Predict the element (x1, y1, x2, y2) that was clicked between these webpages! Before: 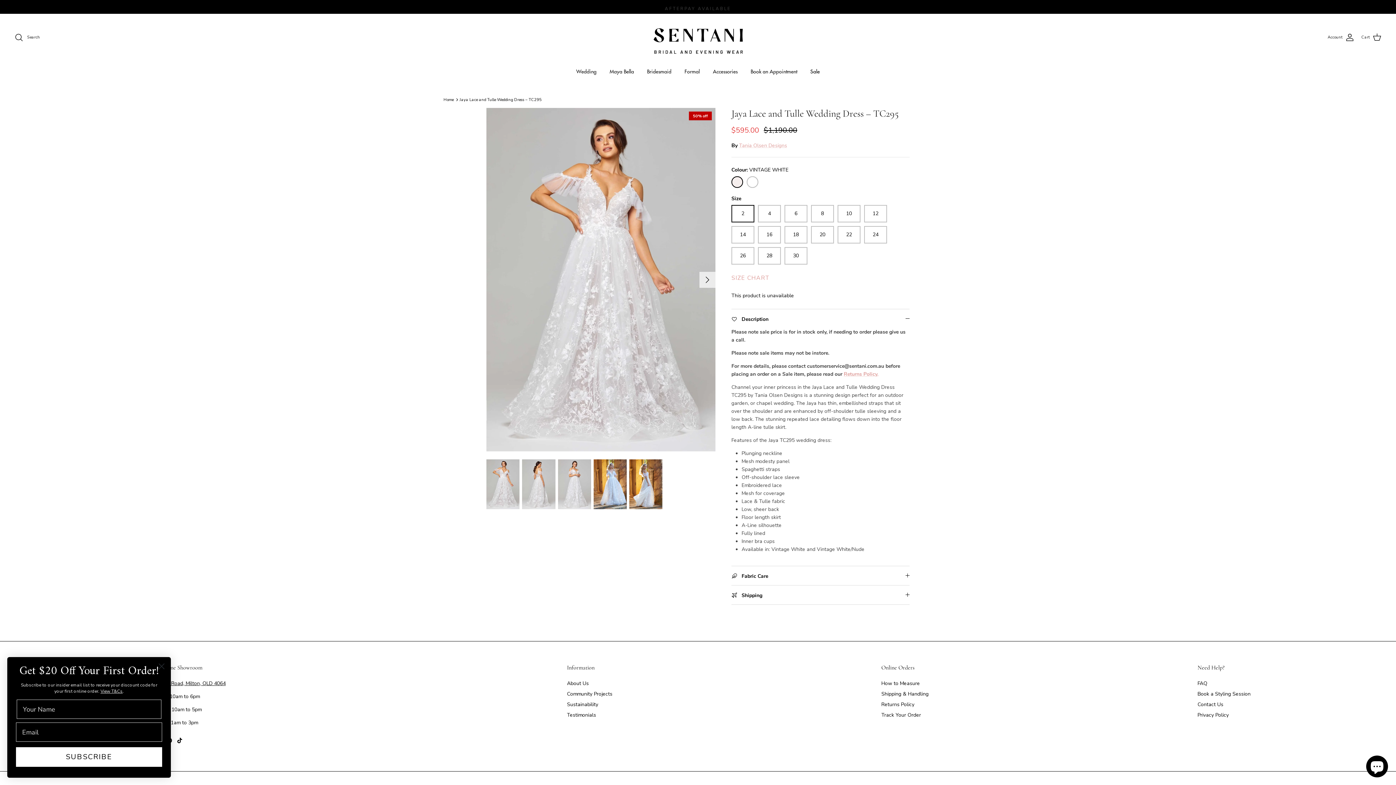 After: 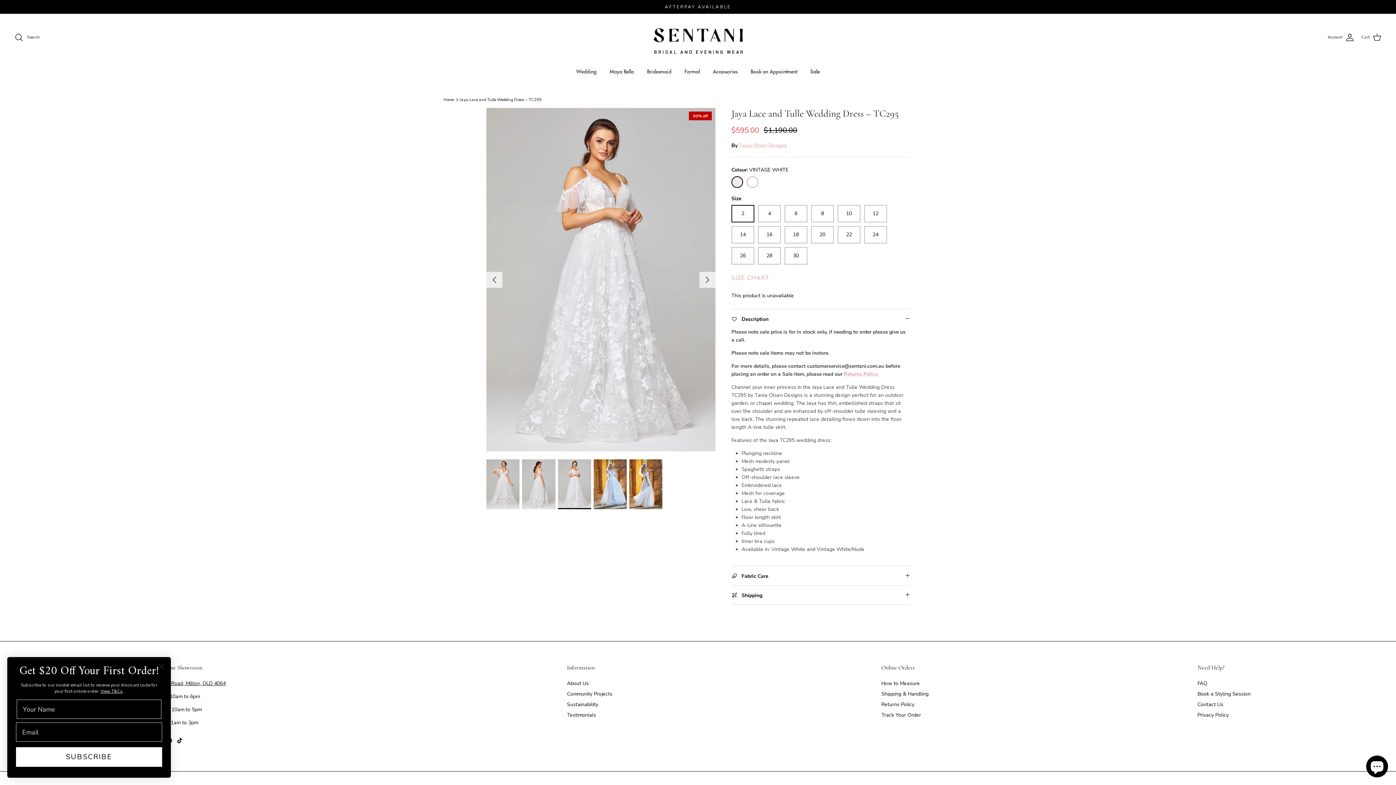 Action: bbox: (558, 459, 591, 509)